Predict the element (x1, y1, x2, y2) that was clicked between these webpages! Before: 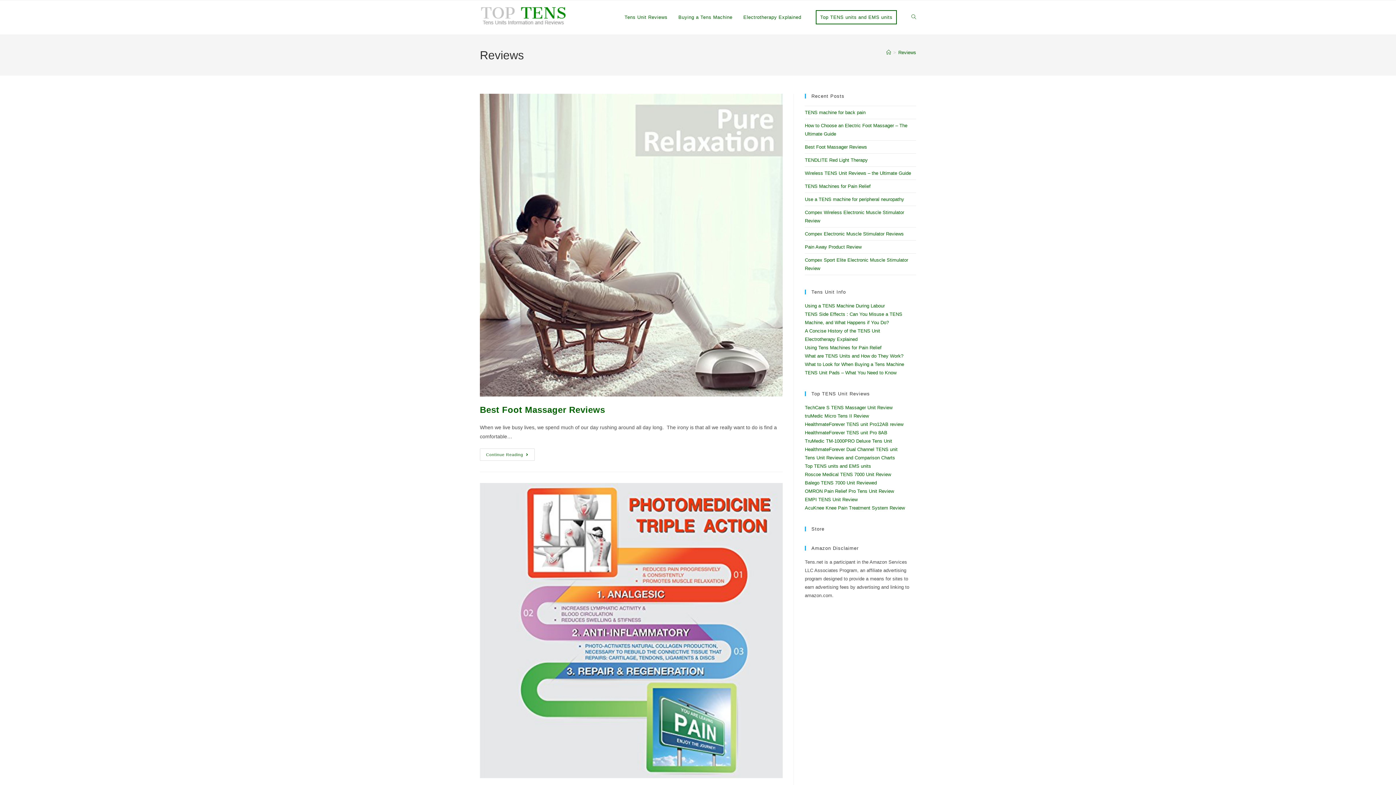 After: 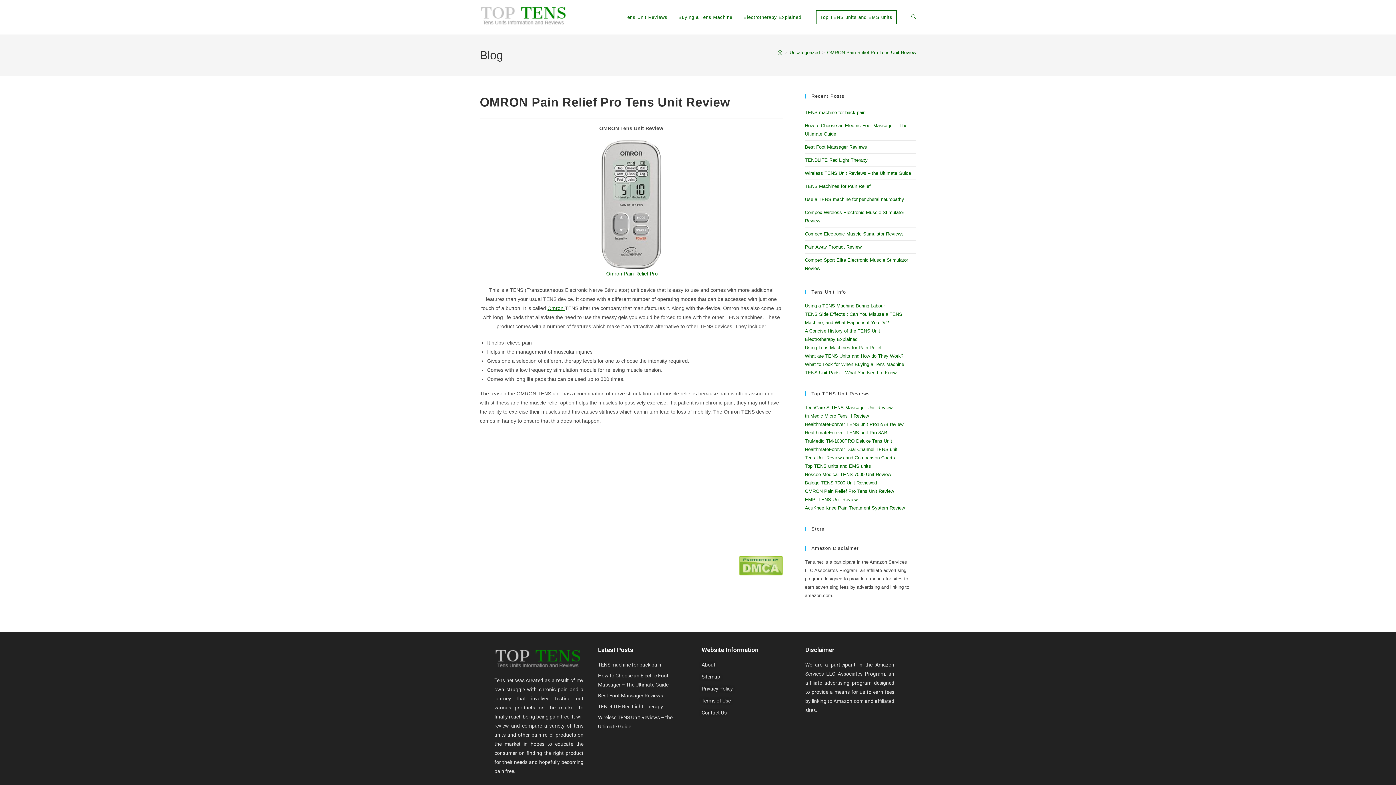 Action: bbox: (805, 488, 894, 494) label: OMRON Pain Relief Pro Tens Unit Review